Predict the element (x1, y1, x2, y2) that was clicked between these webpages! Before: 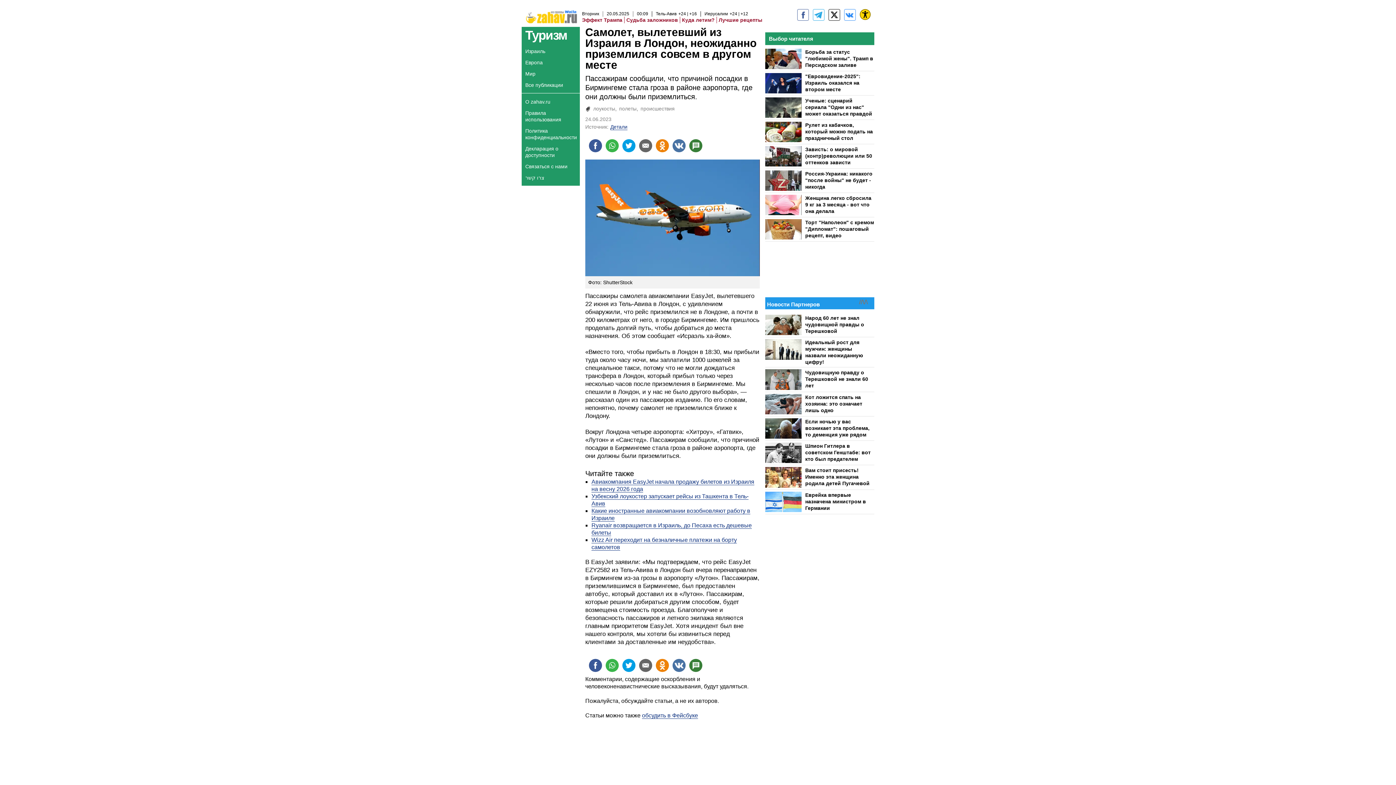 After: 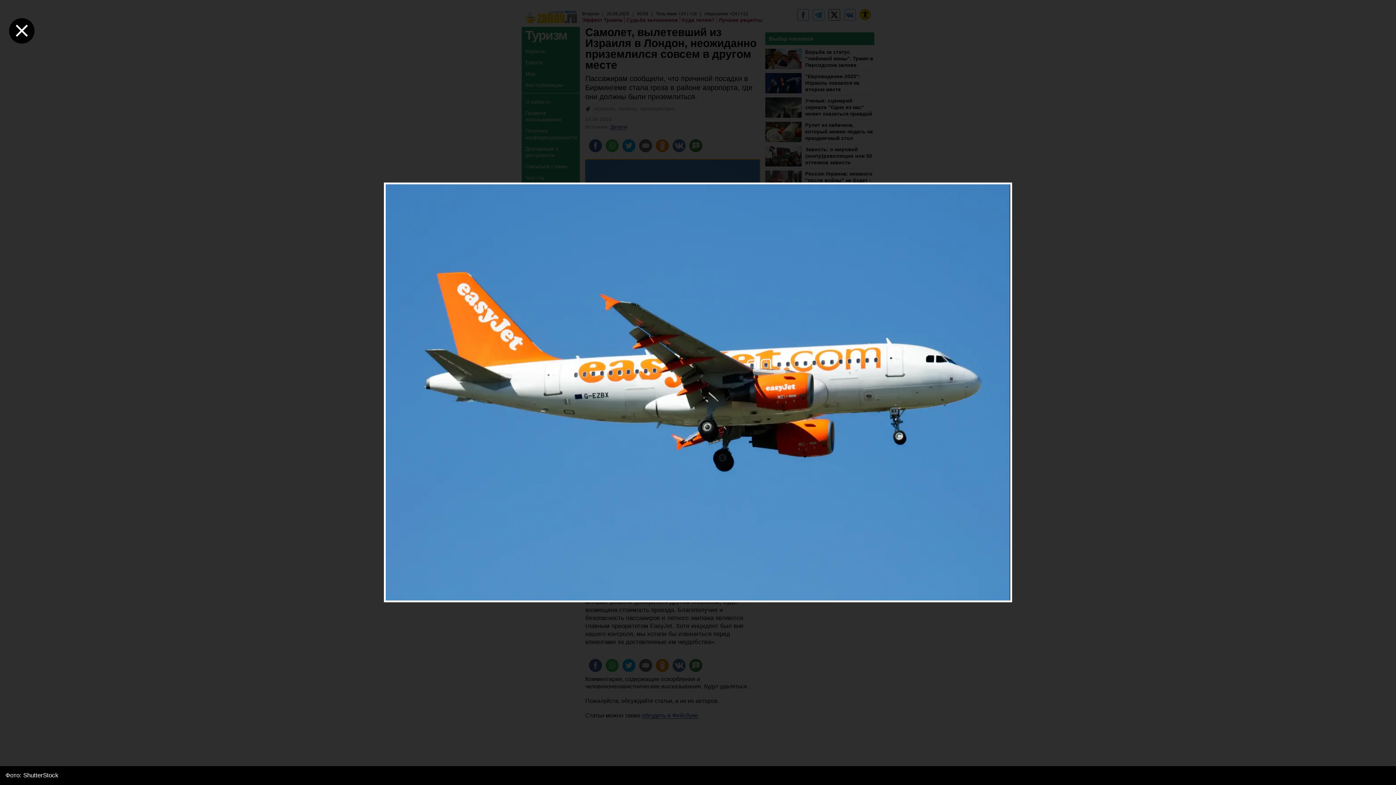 Action: bbox: (585, 159, 760, 288)